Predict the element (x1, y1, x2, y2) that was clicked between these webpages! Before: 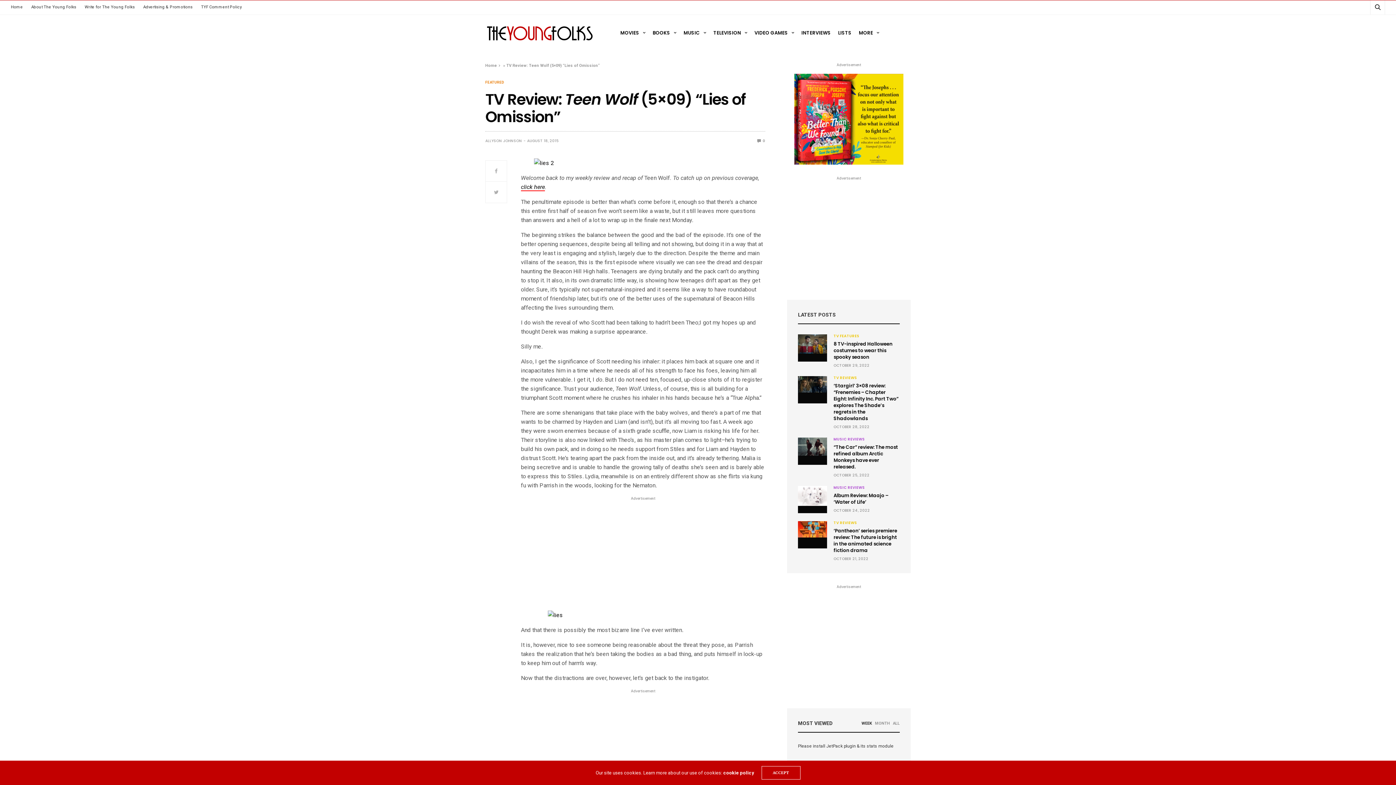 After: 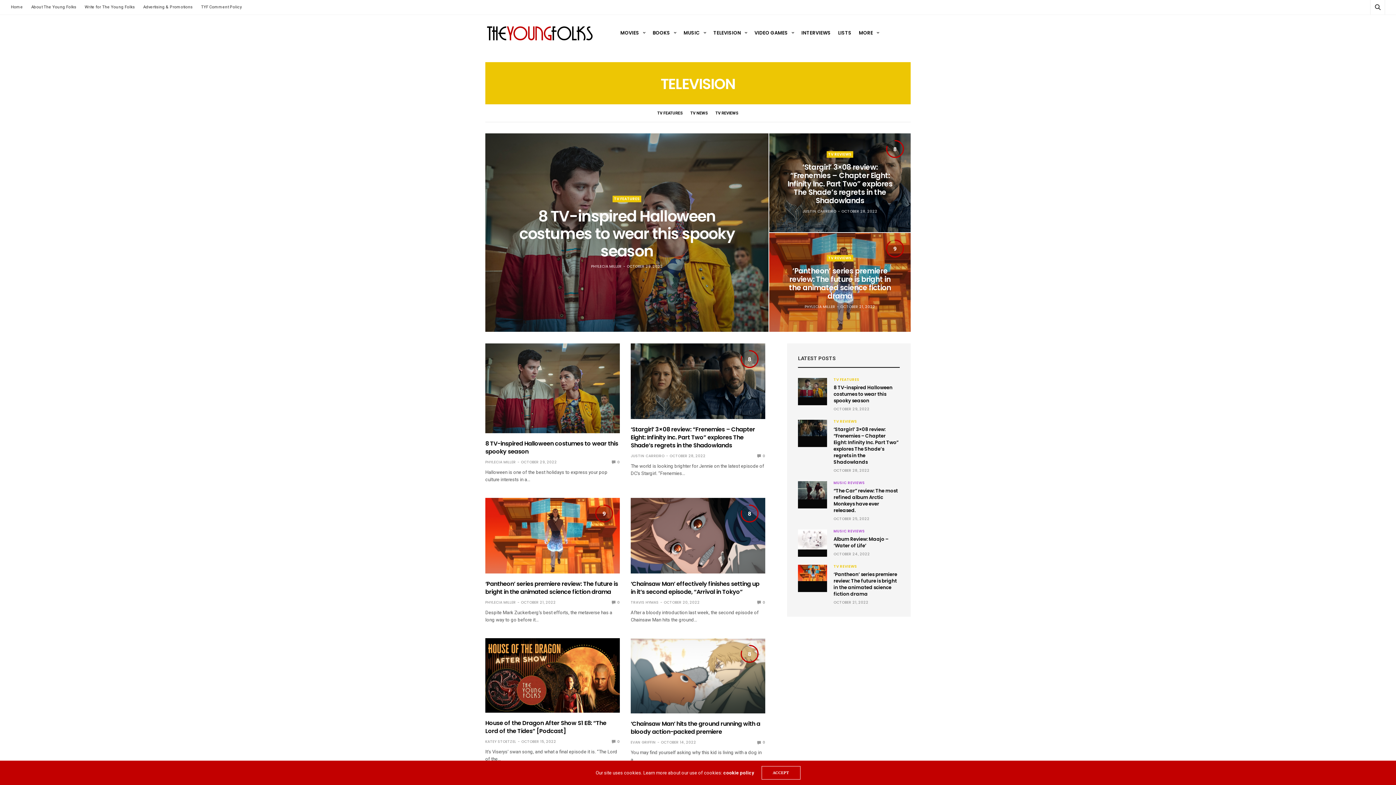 Action: label: TELEVISION bbox: (713, 29, 747, 36)